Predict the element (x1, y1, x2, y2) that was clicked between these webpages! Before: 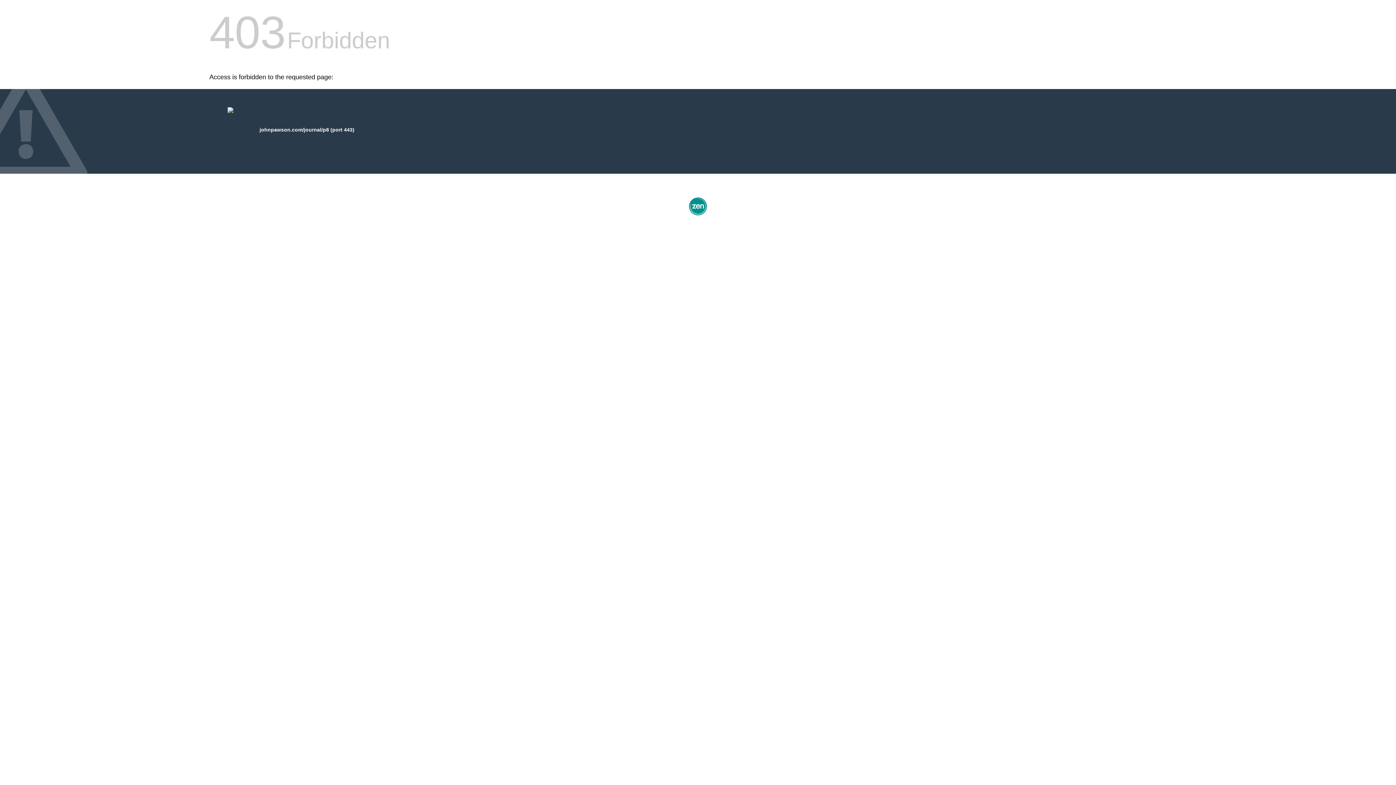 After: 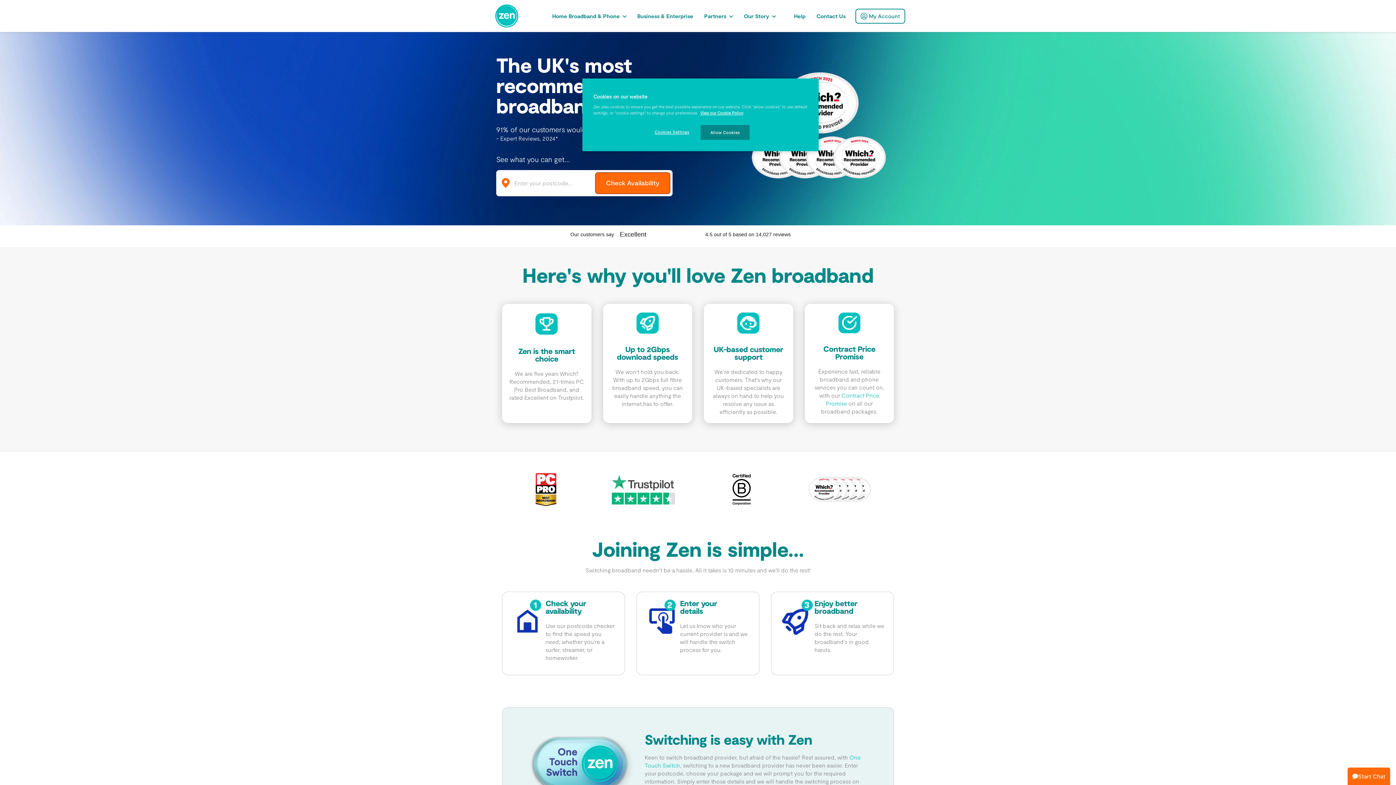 Action: bbox: (687, 212, 709, 218)